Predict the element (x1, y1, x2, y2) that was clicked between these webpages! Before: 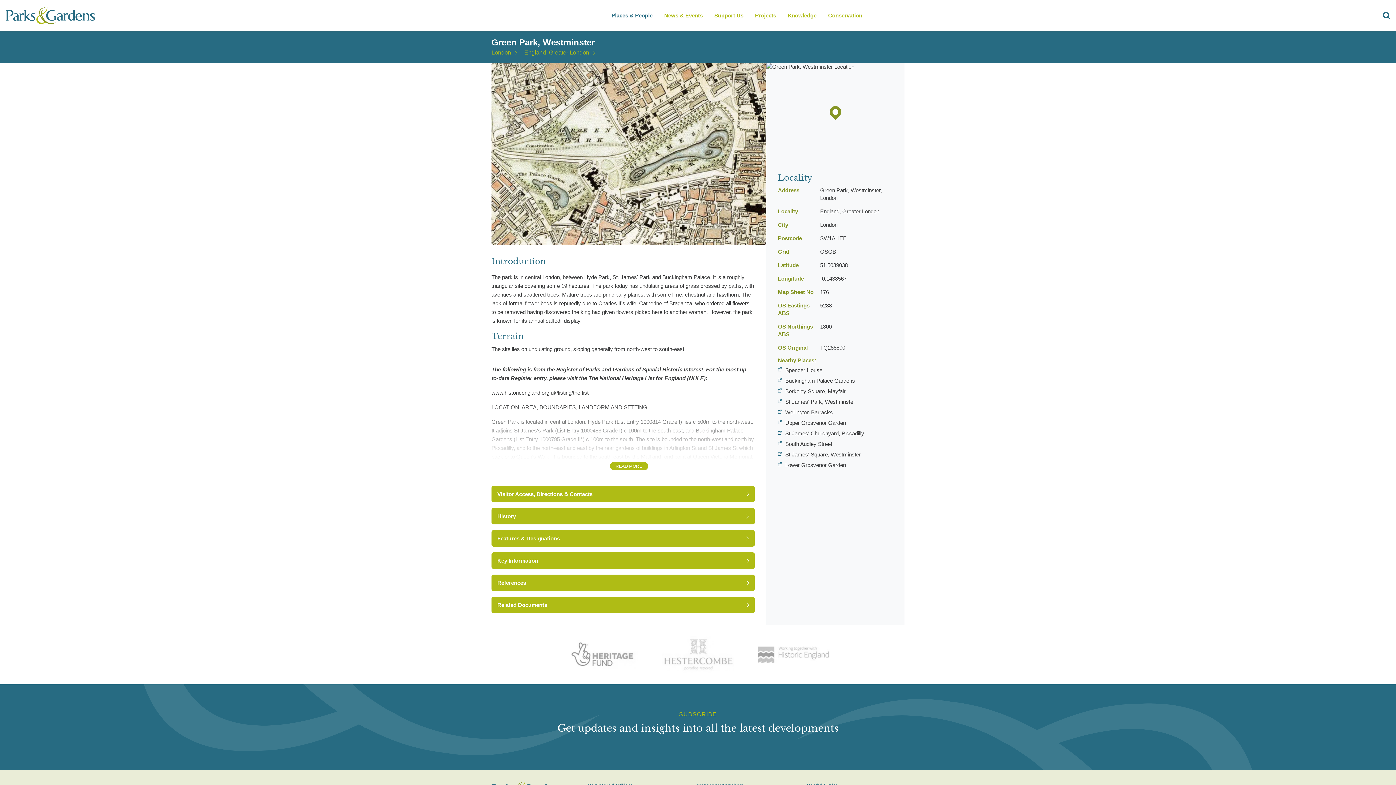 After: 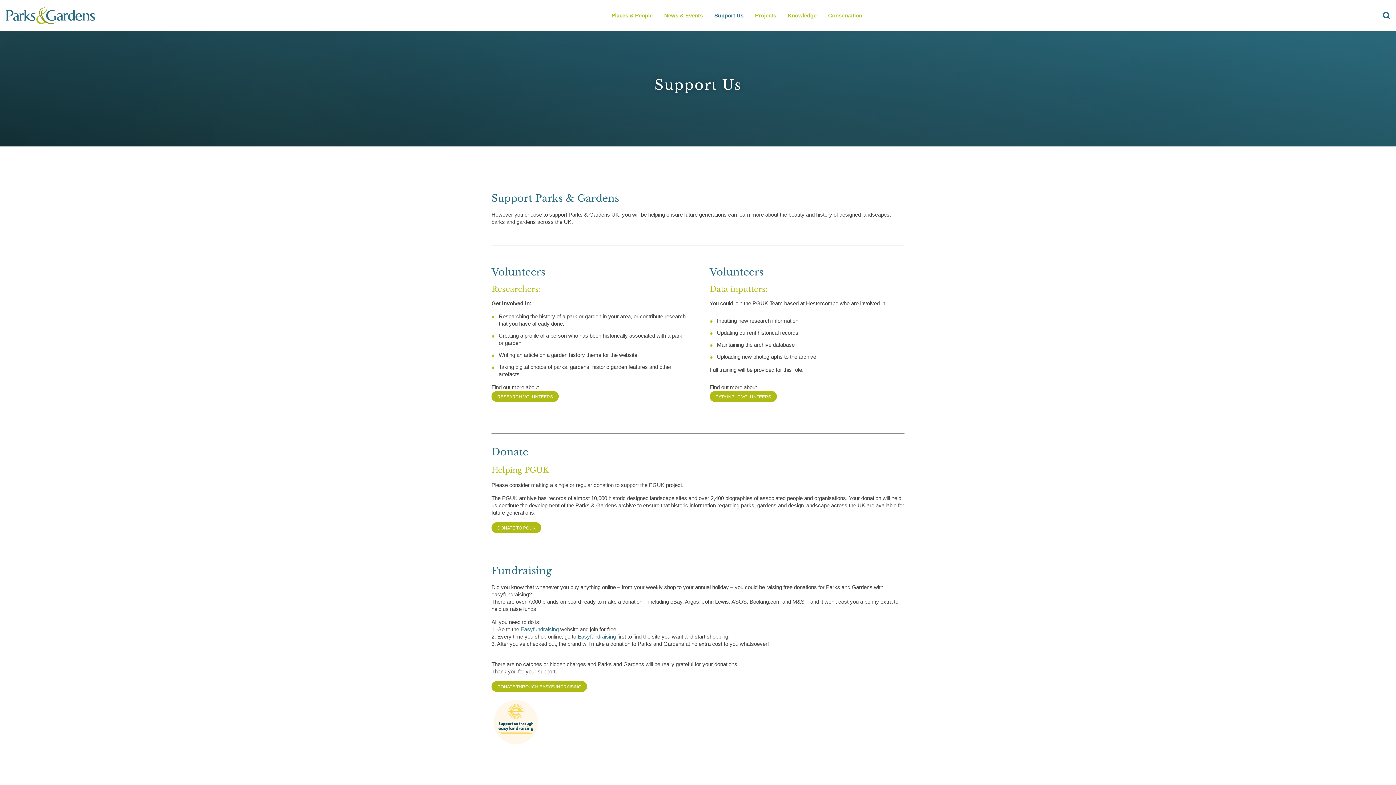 Action: label: Support Us bbox: (711, 5, 746, 25)